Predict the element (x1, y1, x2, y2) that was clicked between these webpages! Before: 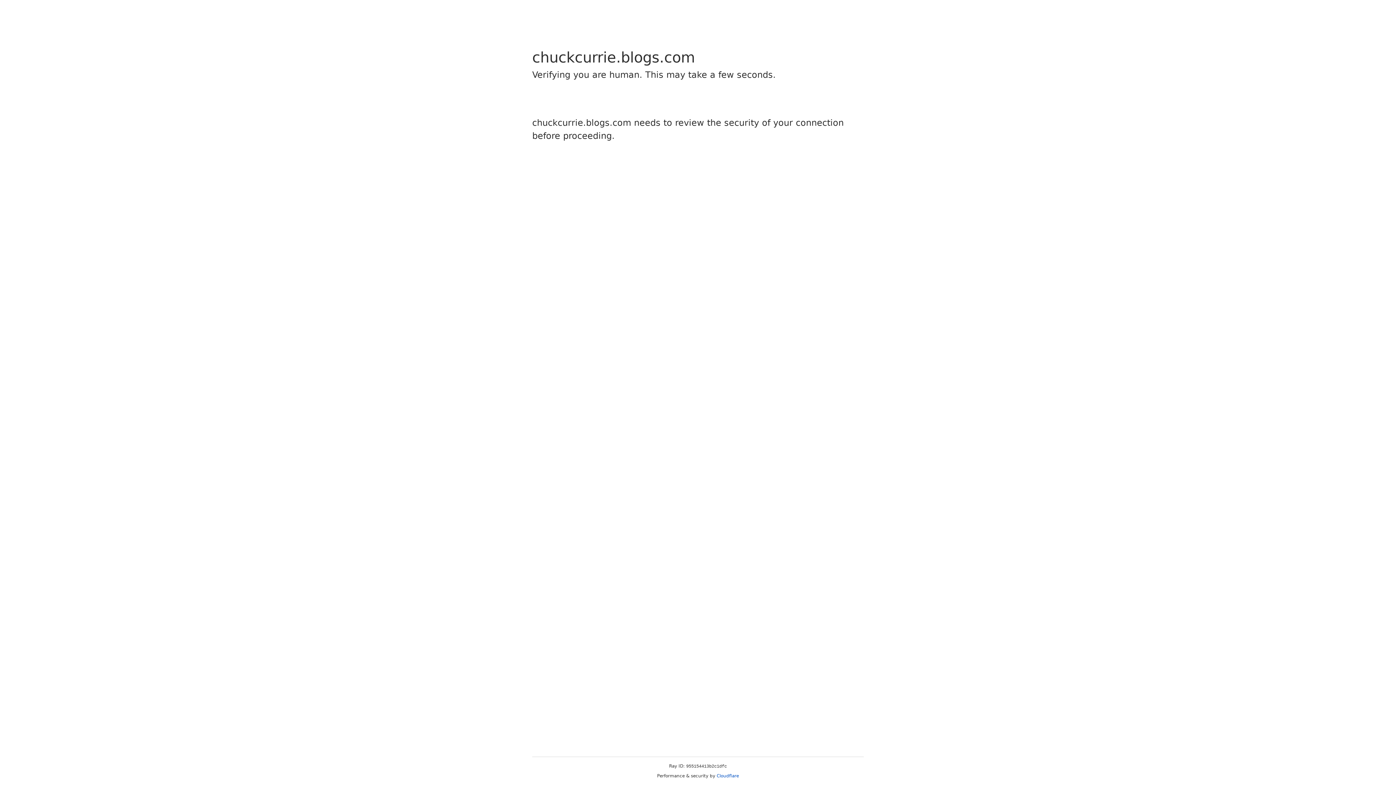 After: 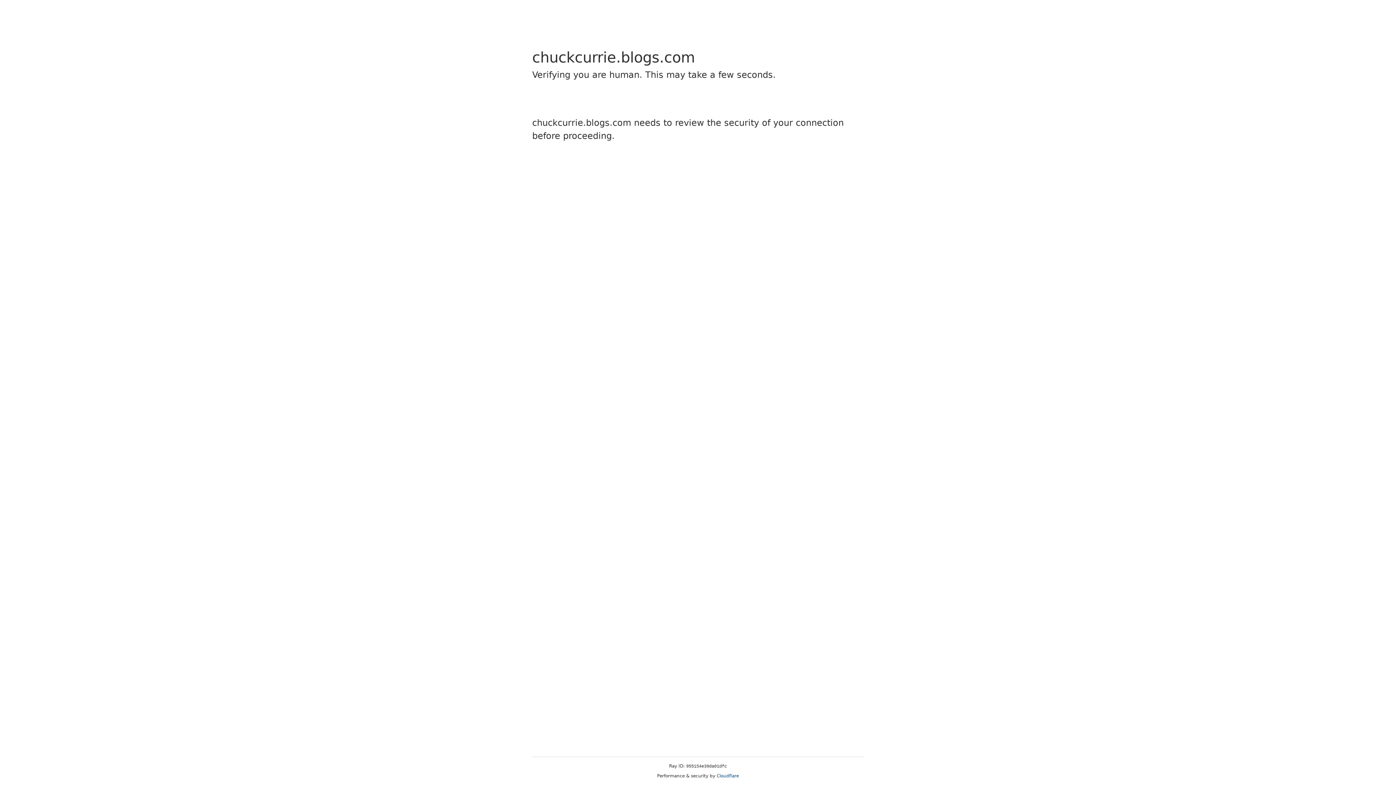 Action: bbox: (716, 773, 739, 778) label: Cloudflare